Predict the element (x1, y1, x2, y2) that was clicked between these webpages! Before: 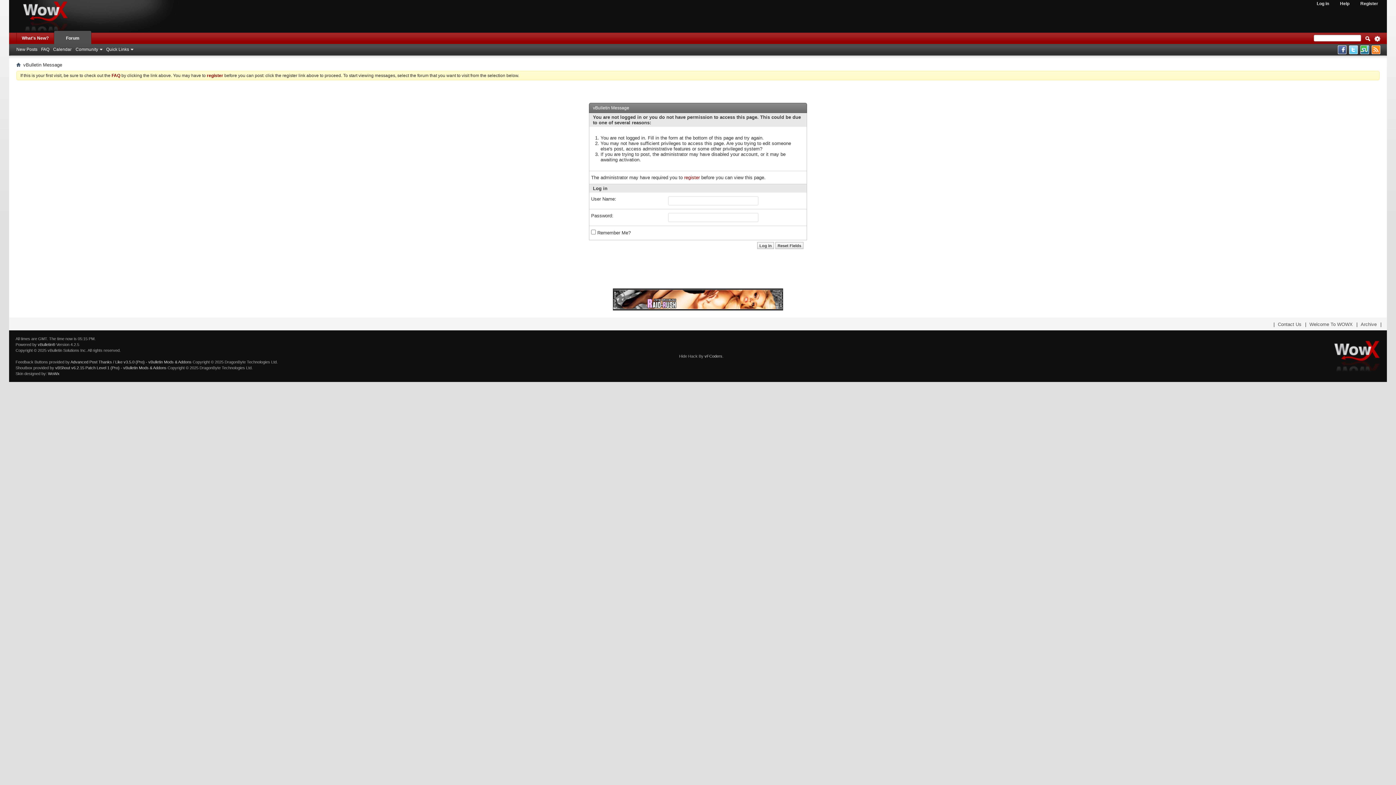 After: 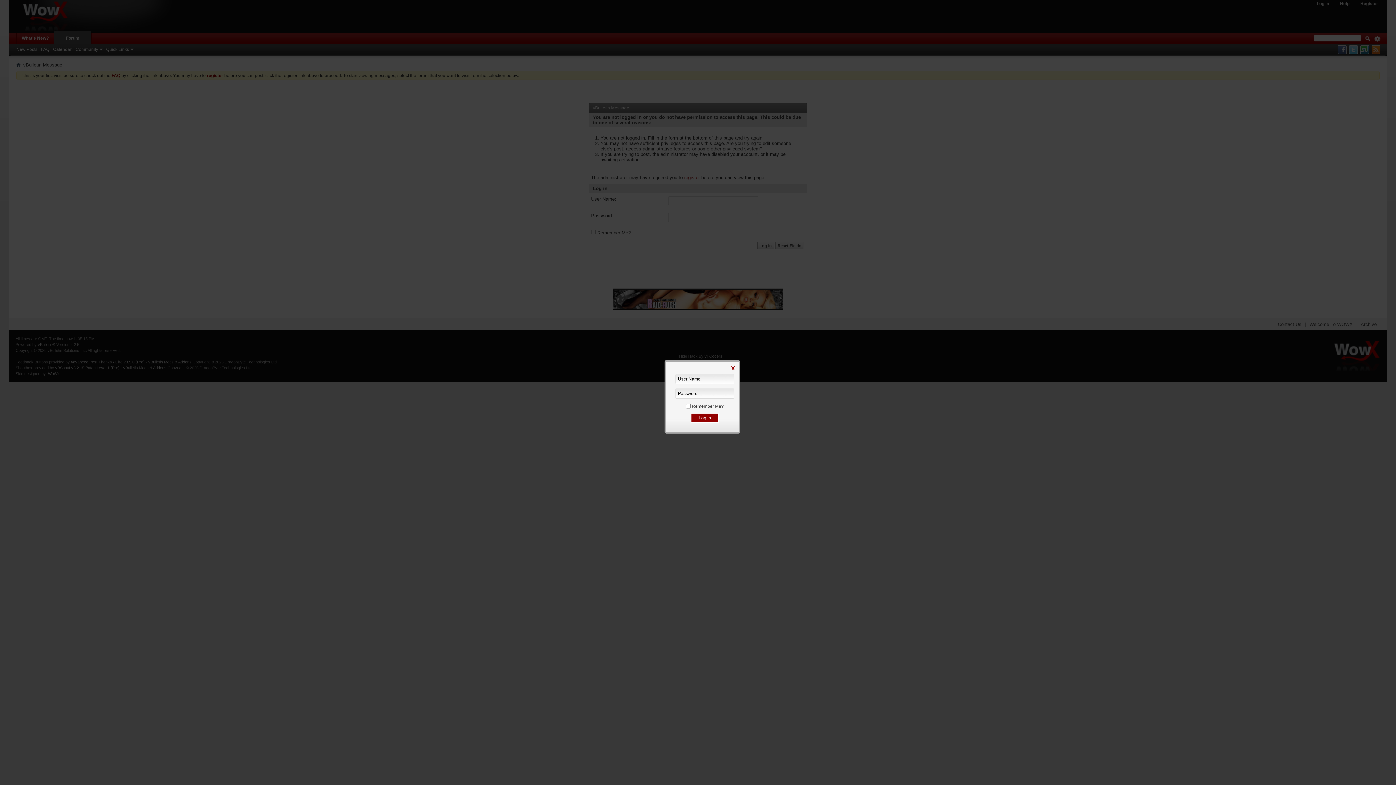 Action: bbox: (1313, 0, 1333, 7) label: Log in